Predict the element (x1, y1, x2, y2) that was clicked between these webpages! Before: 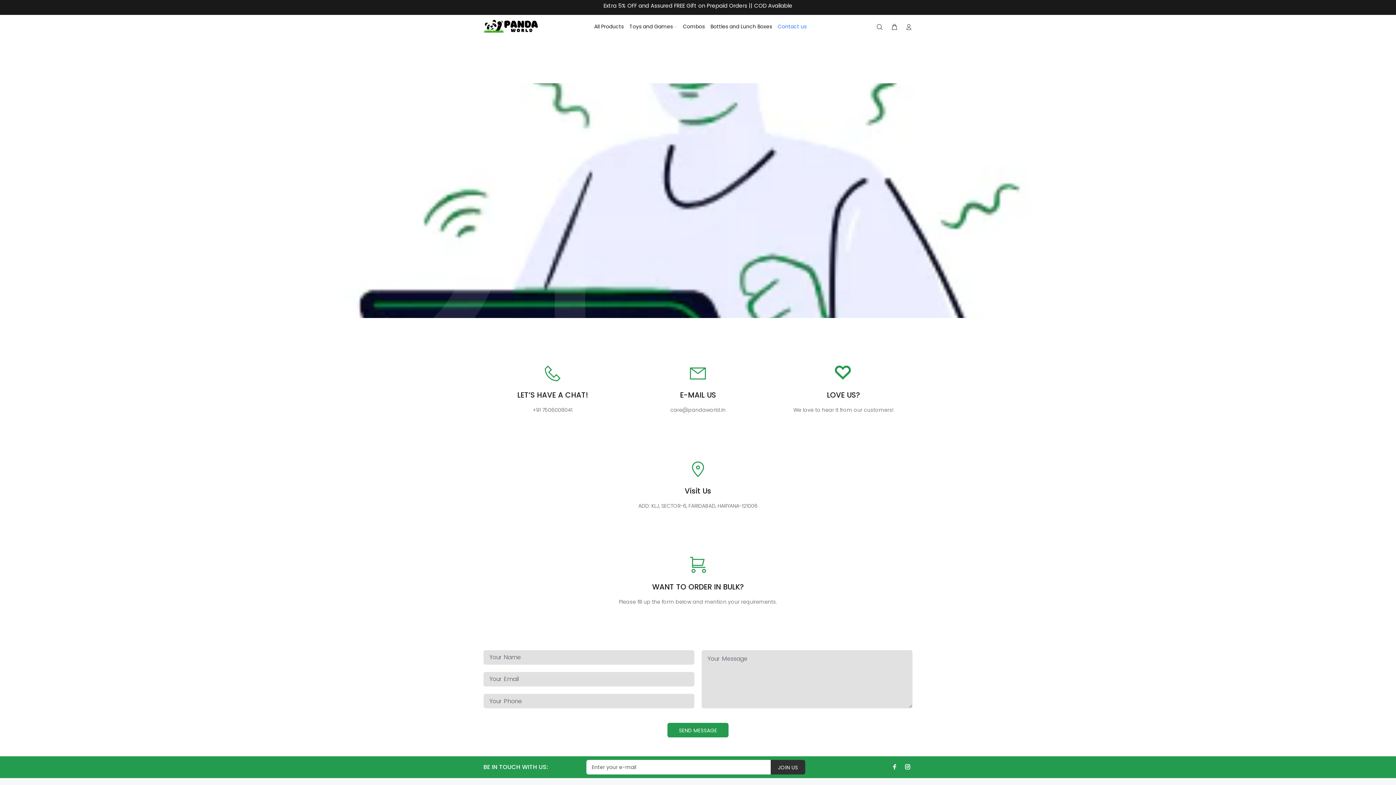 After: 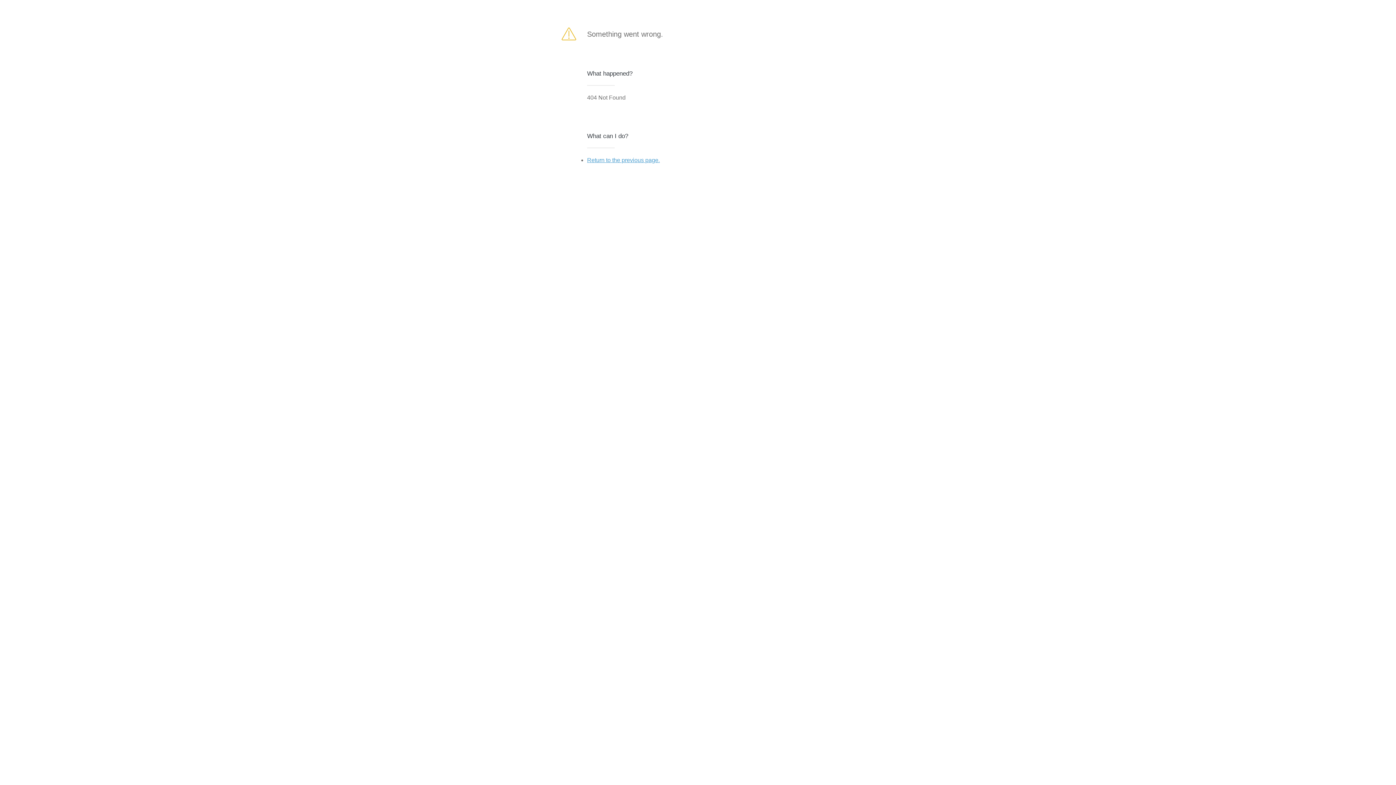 Action: label: SEND MESSAGE bbox: (667, 723, 728, 737)